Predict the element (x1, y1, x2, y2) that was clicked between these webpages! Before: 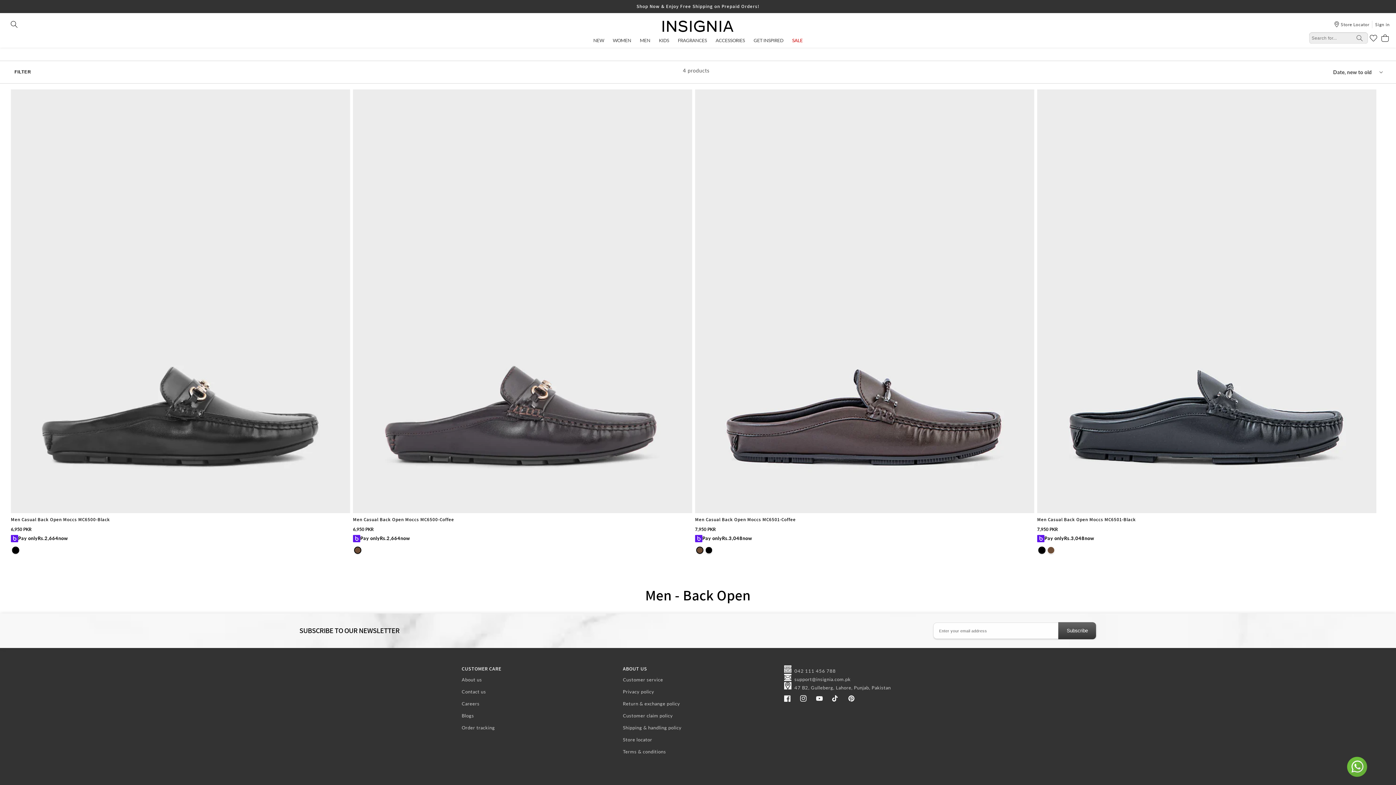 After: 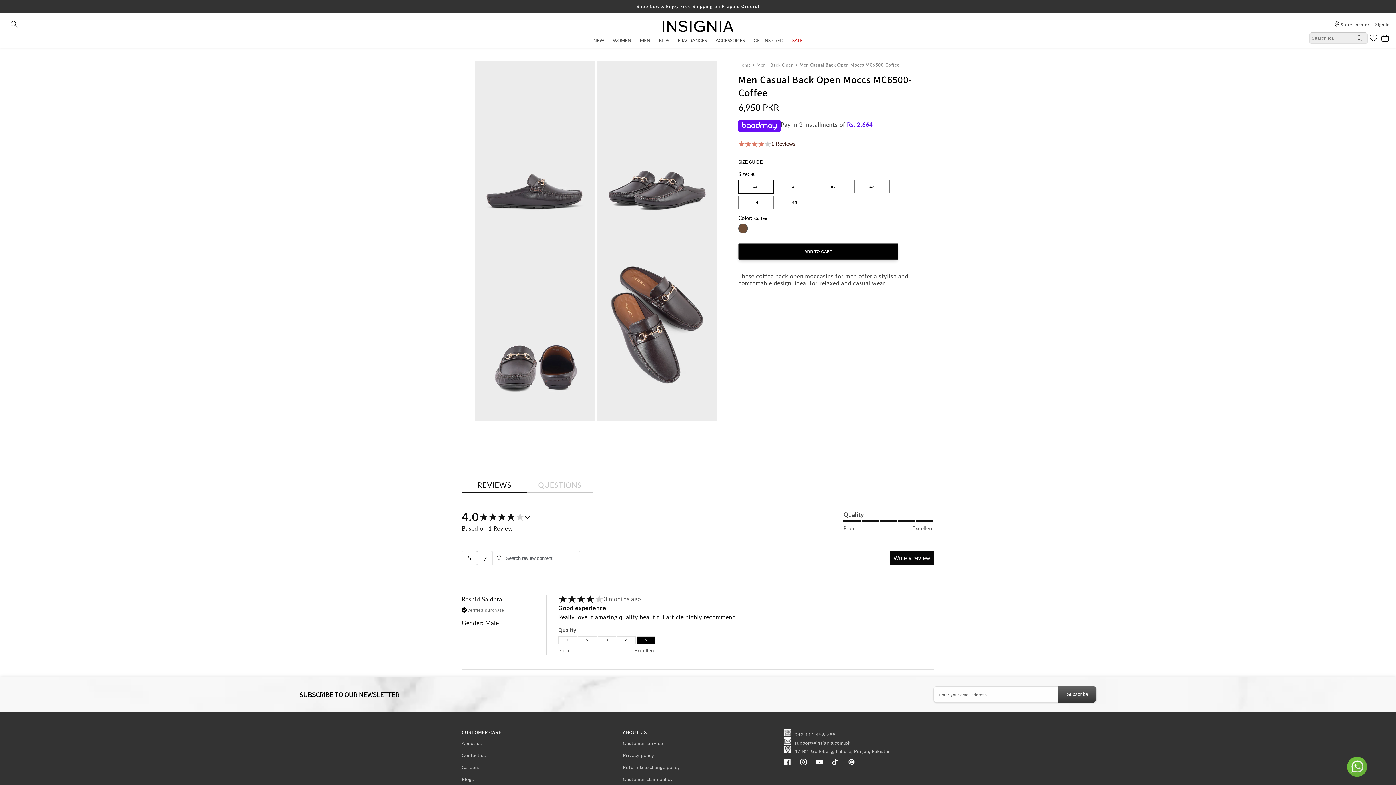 Action: label: Men Casual Back Open Moccs MC6500-Coffee bbox: (353, 517, 692, 522)